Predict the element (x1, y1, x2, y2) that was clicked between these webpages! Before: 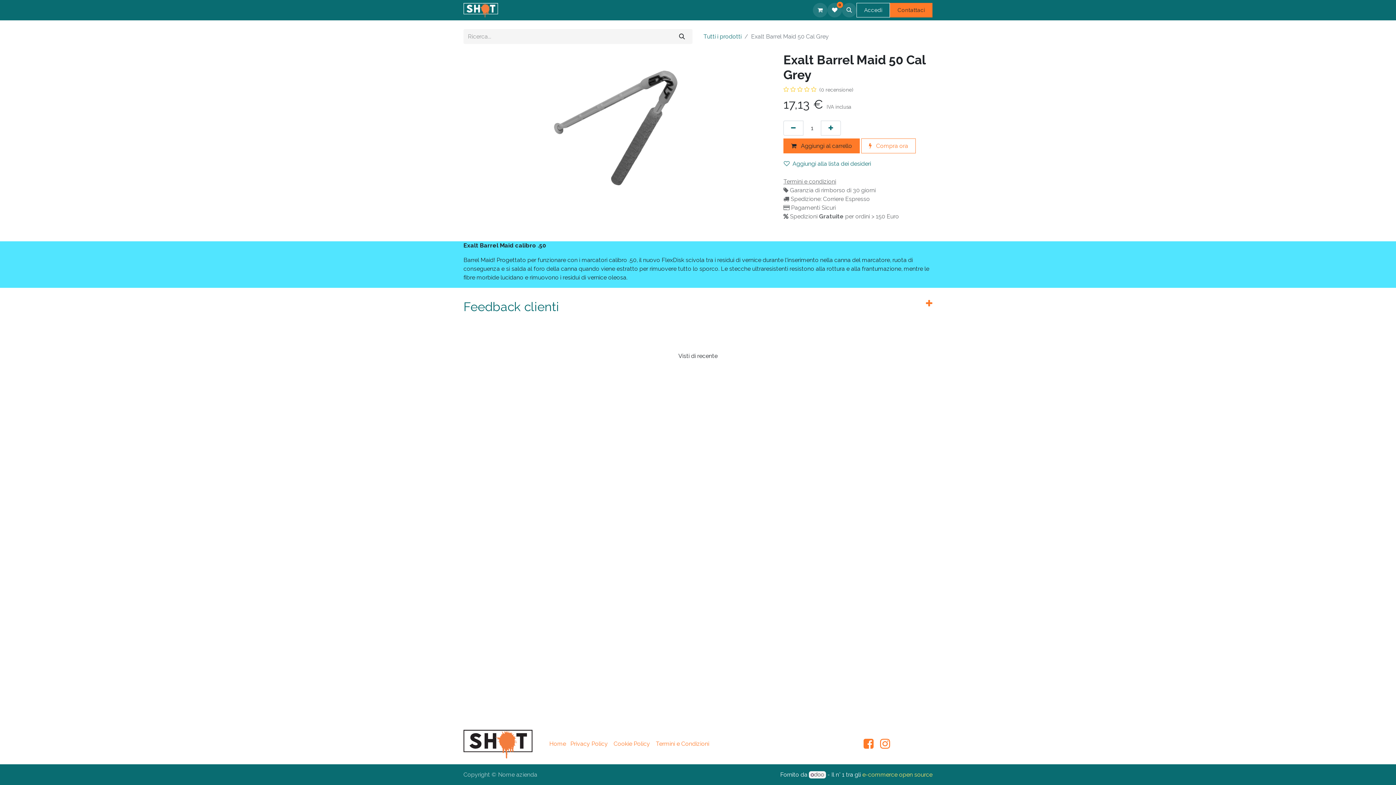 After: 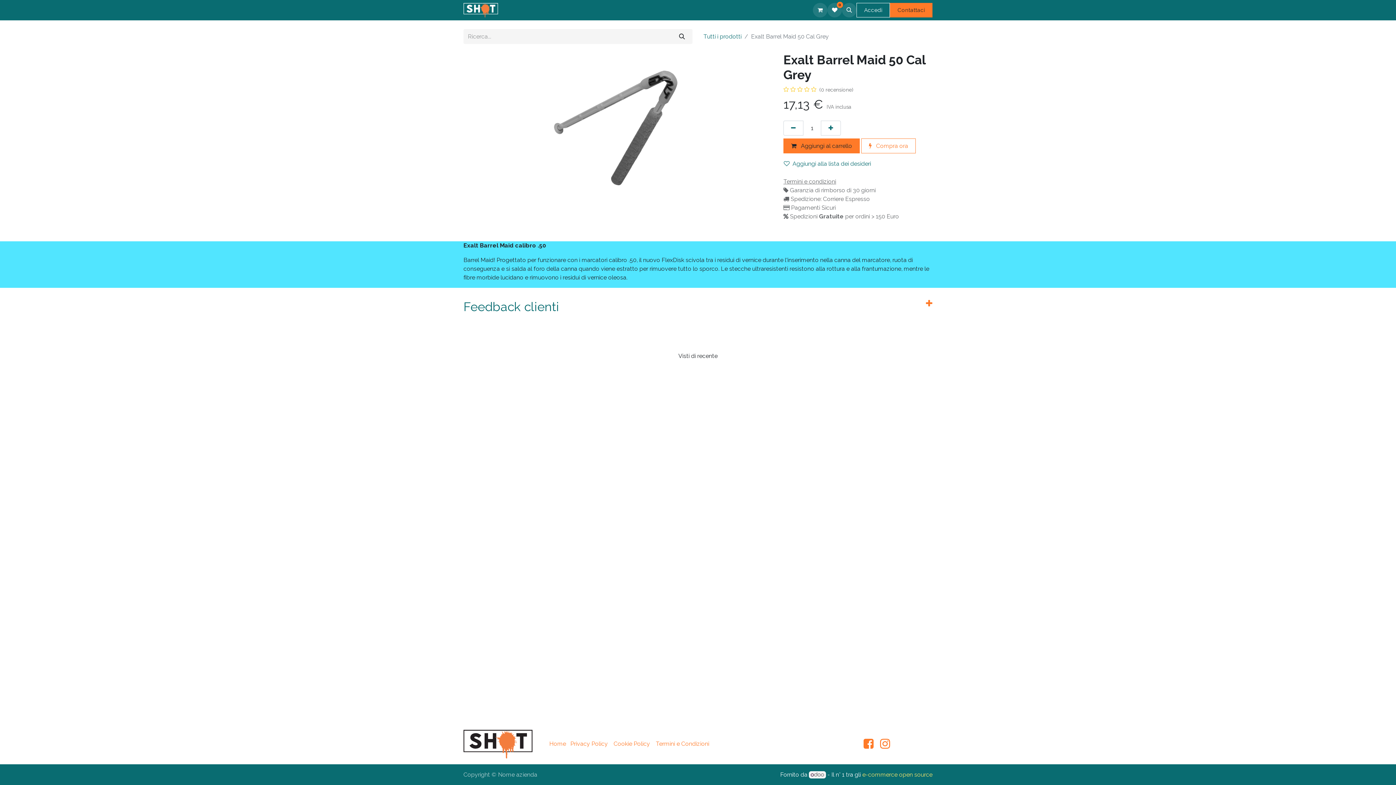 Action: bbox: (809, 771, 826, 778)